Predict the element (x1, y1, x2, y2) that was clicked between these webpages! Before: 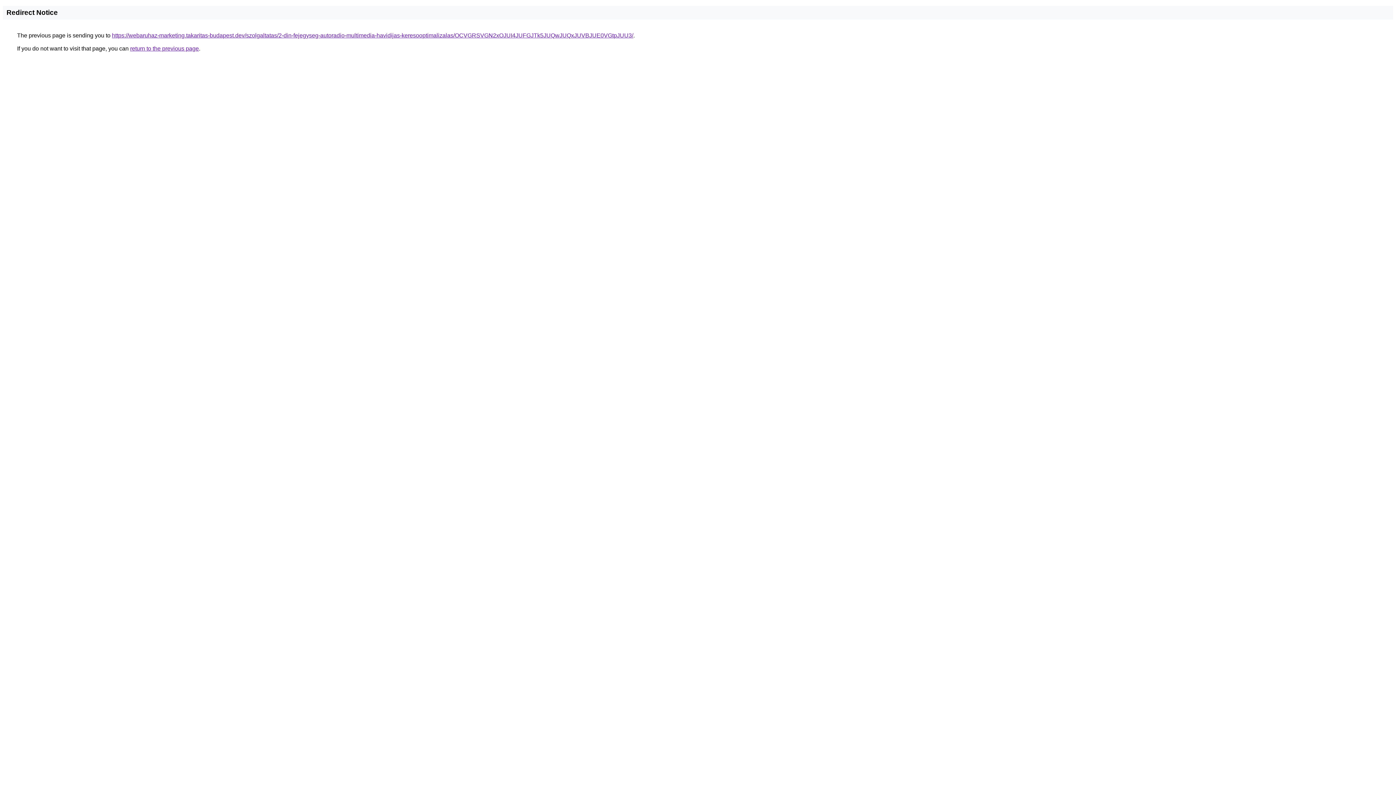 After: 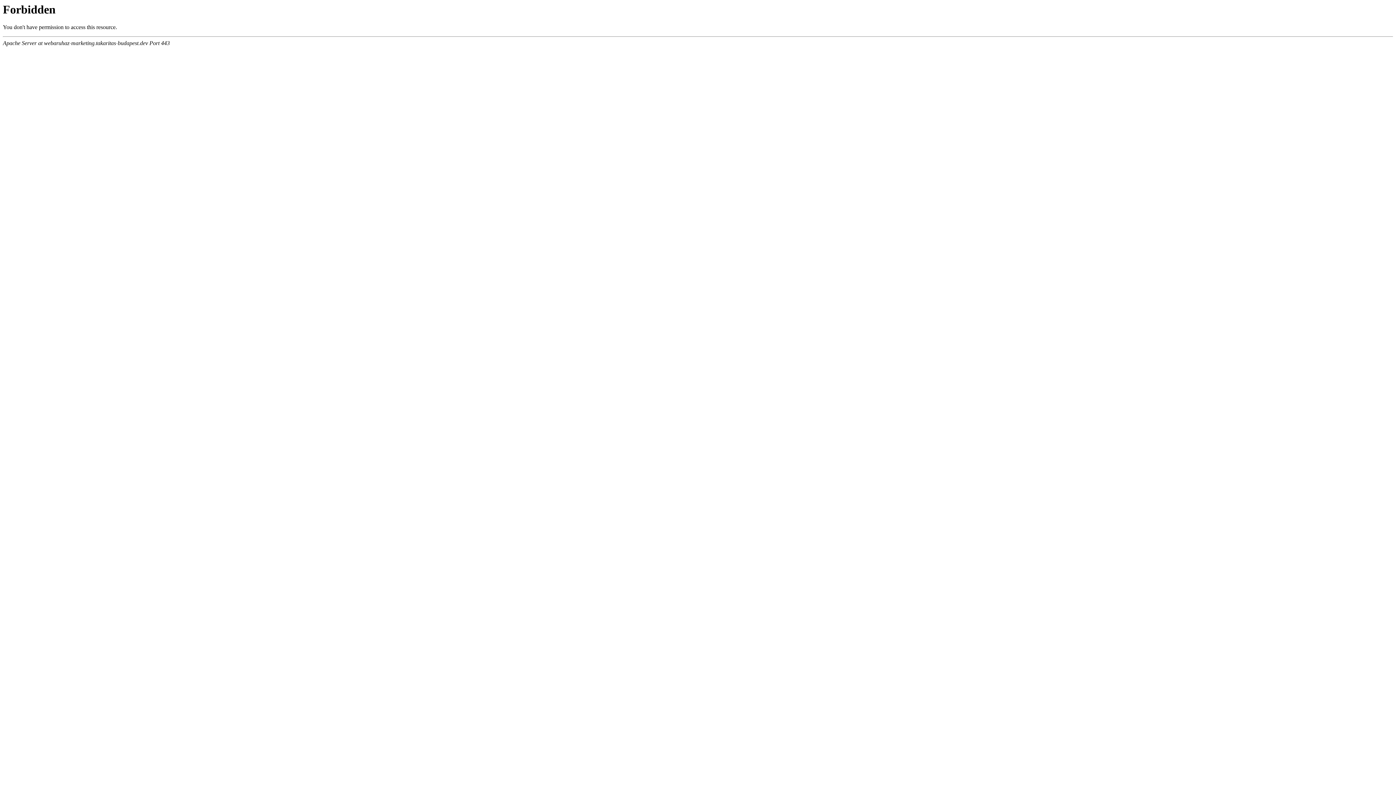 Action: bbox: (112, 32, 633, 38) label: https://webaruhaz-marketing.takaritas-budapest.dev/szolgaltatas/2-din-fejegyseg-autoradio-multimedia-havidijas-keresooptimalizalas/OCVGRSVGN2xOJUI4JUFGJTk5JUQwJUQxJUVBJUE0VGtpJUU3/